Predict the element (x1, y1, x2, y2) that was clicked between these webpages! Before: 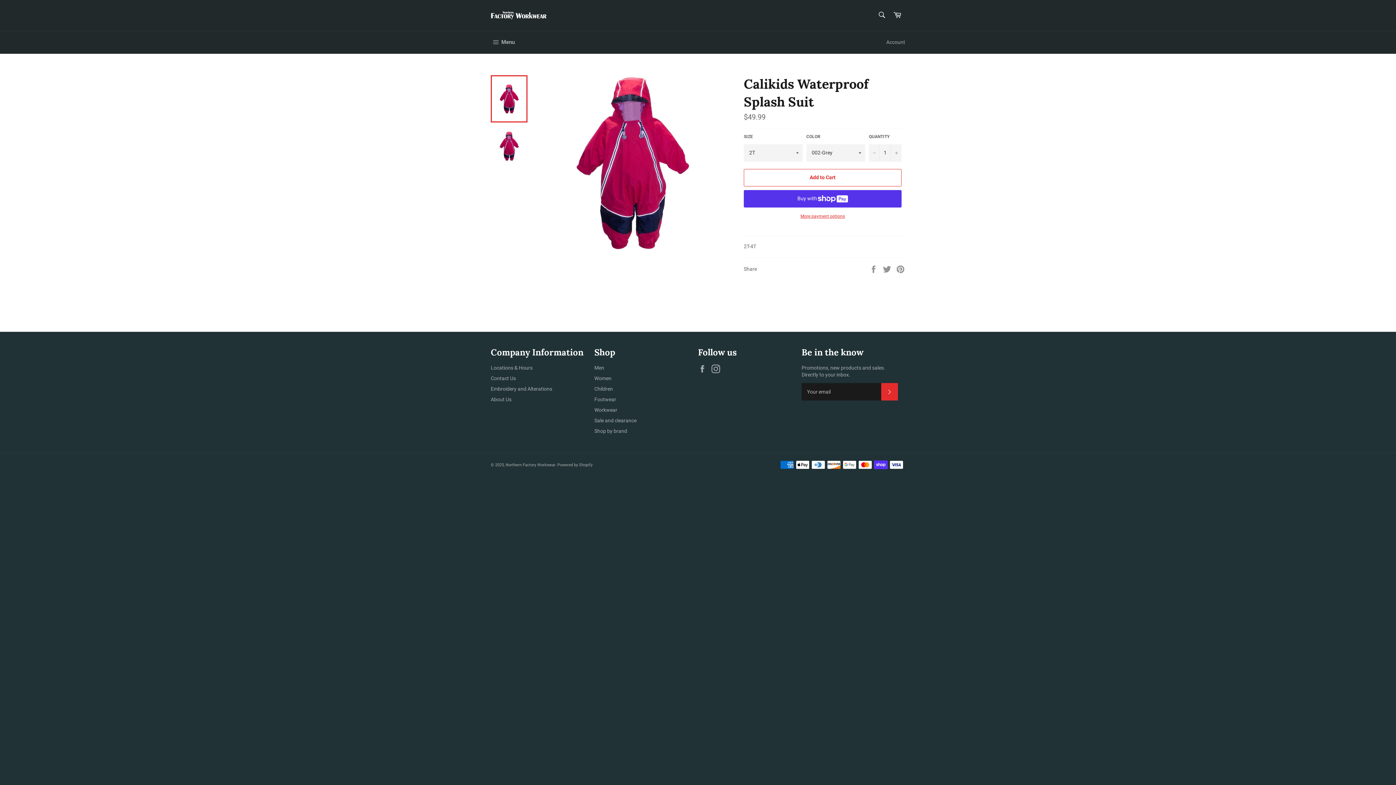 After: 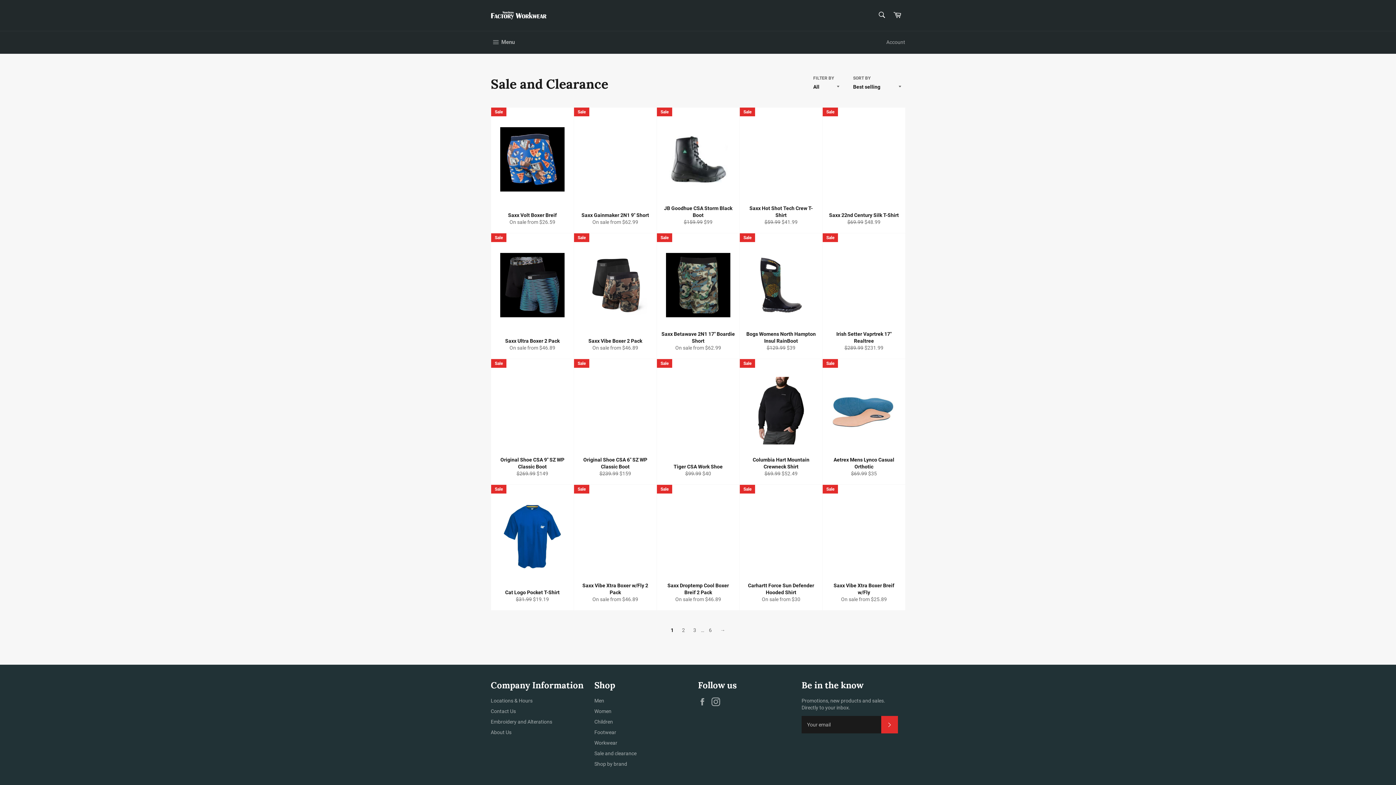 Action: bbox: (594, 417, 636, 423) label: Sale and clearance